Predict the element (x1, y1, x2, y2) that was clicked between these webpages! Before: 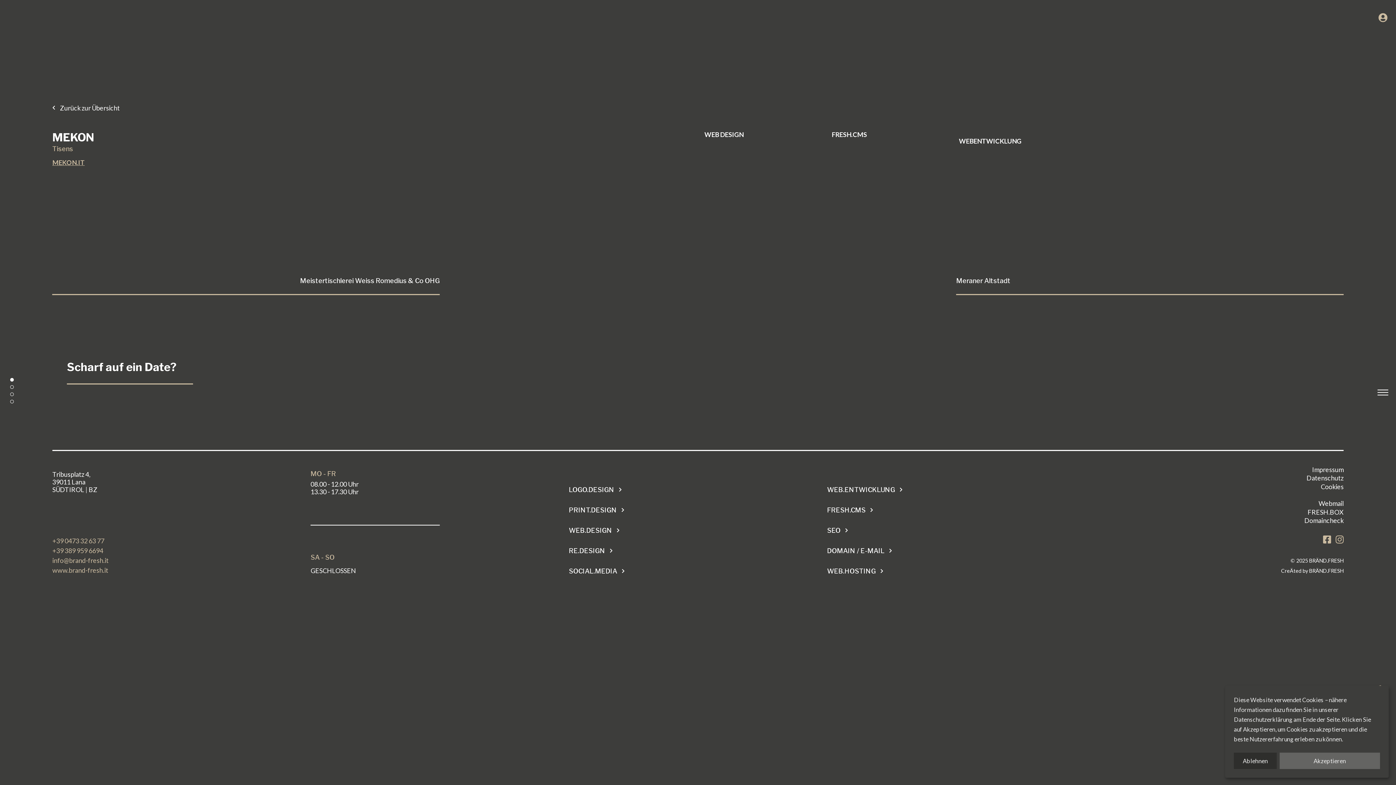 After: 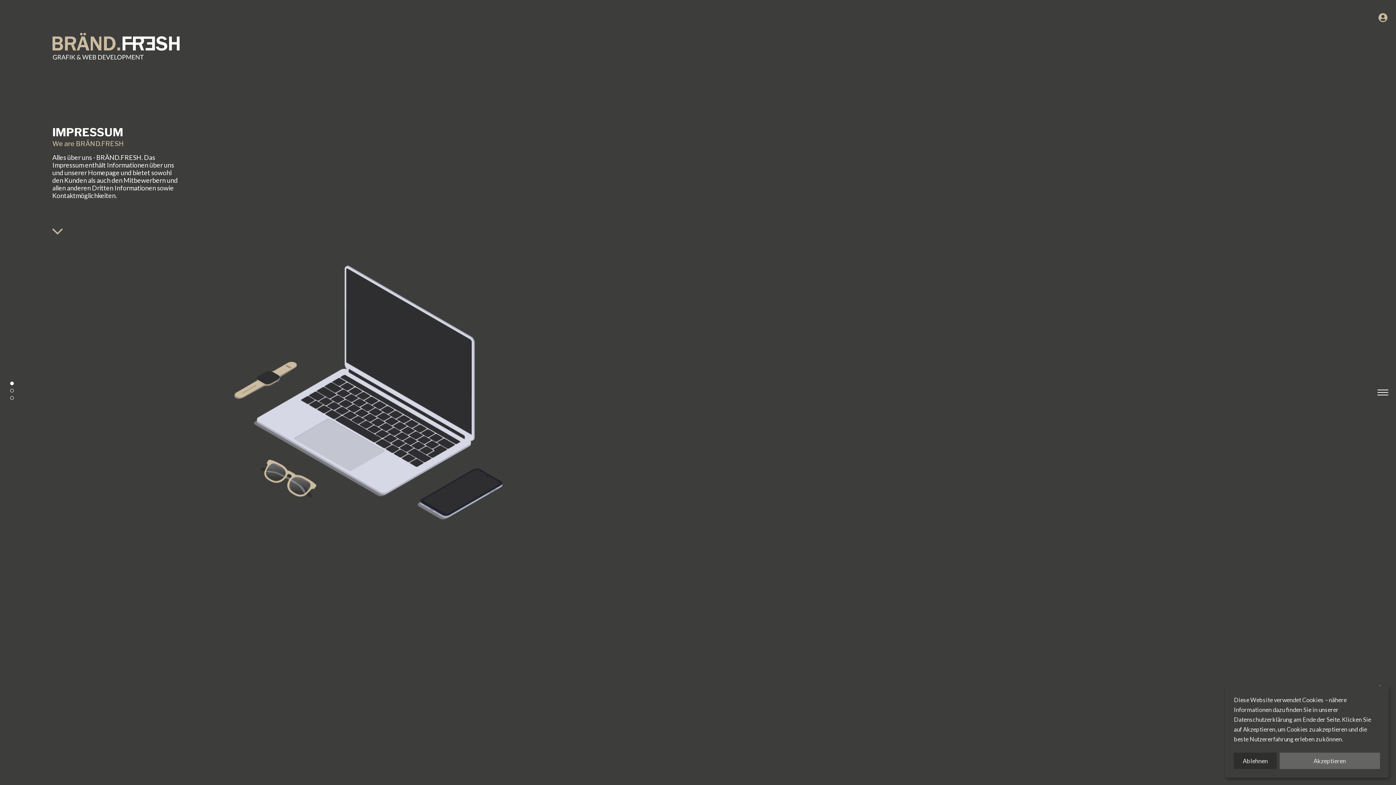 Action: bbox: (1306, 466, 1343, 473) label: Impressum